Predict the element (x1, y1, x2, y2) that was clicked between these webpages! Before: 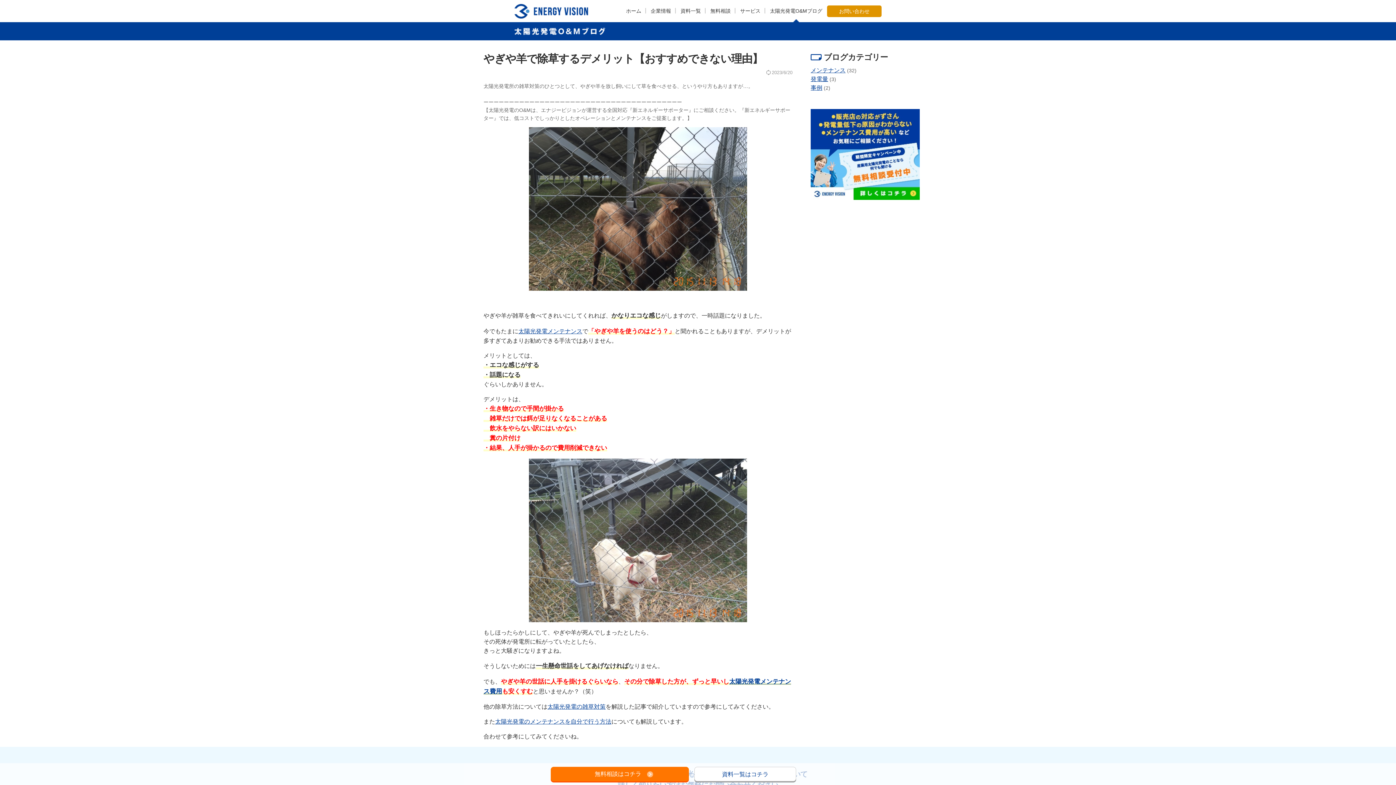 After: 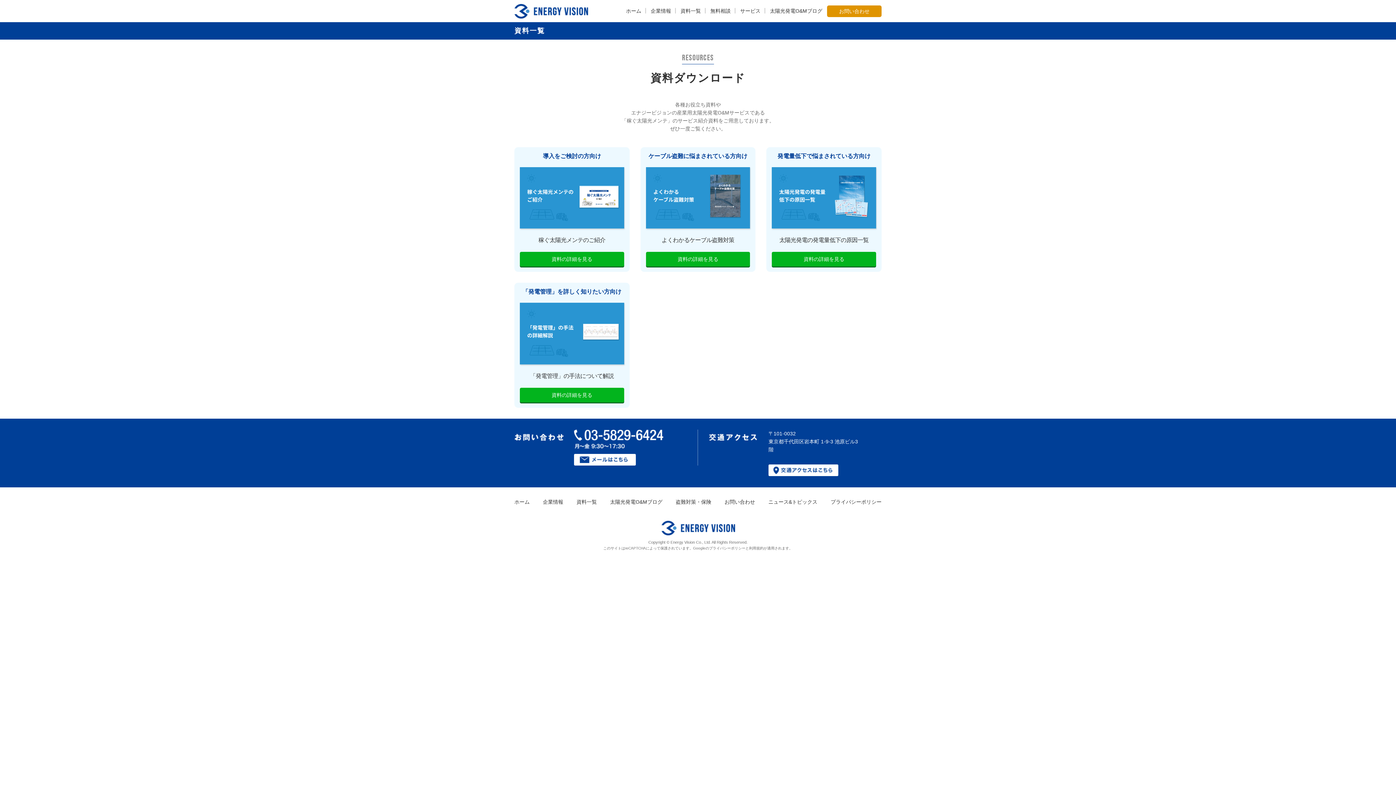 Action: label: 資料一覧 bbox: (676, 0, 705, 22)